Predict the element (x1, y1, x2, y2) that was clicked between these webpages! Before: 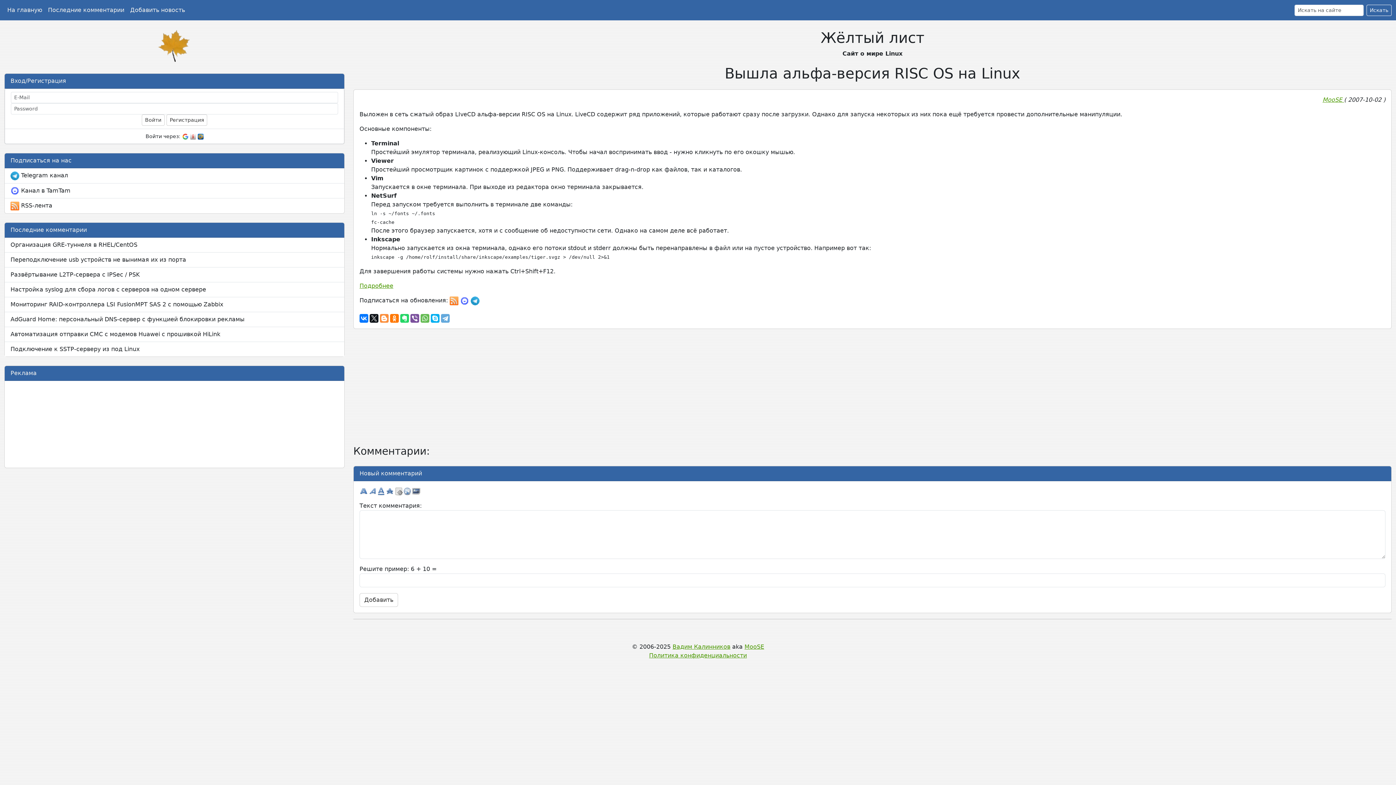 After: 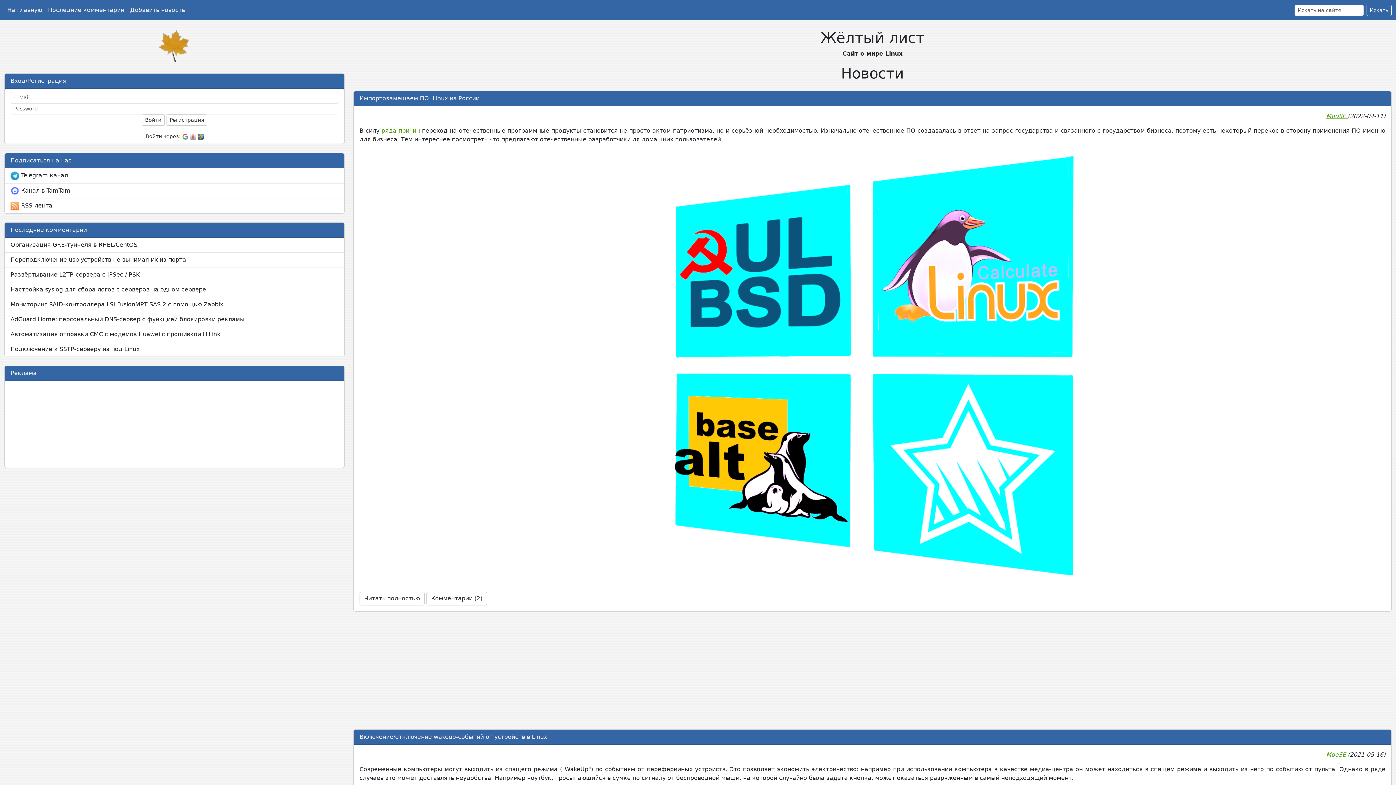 Action: bbox: (158, 36, 190, 52)